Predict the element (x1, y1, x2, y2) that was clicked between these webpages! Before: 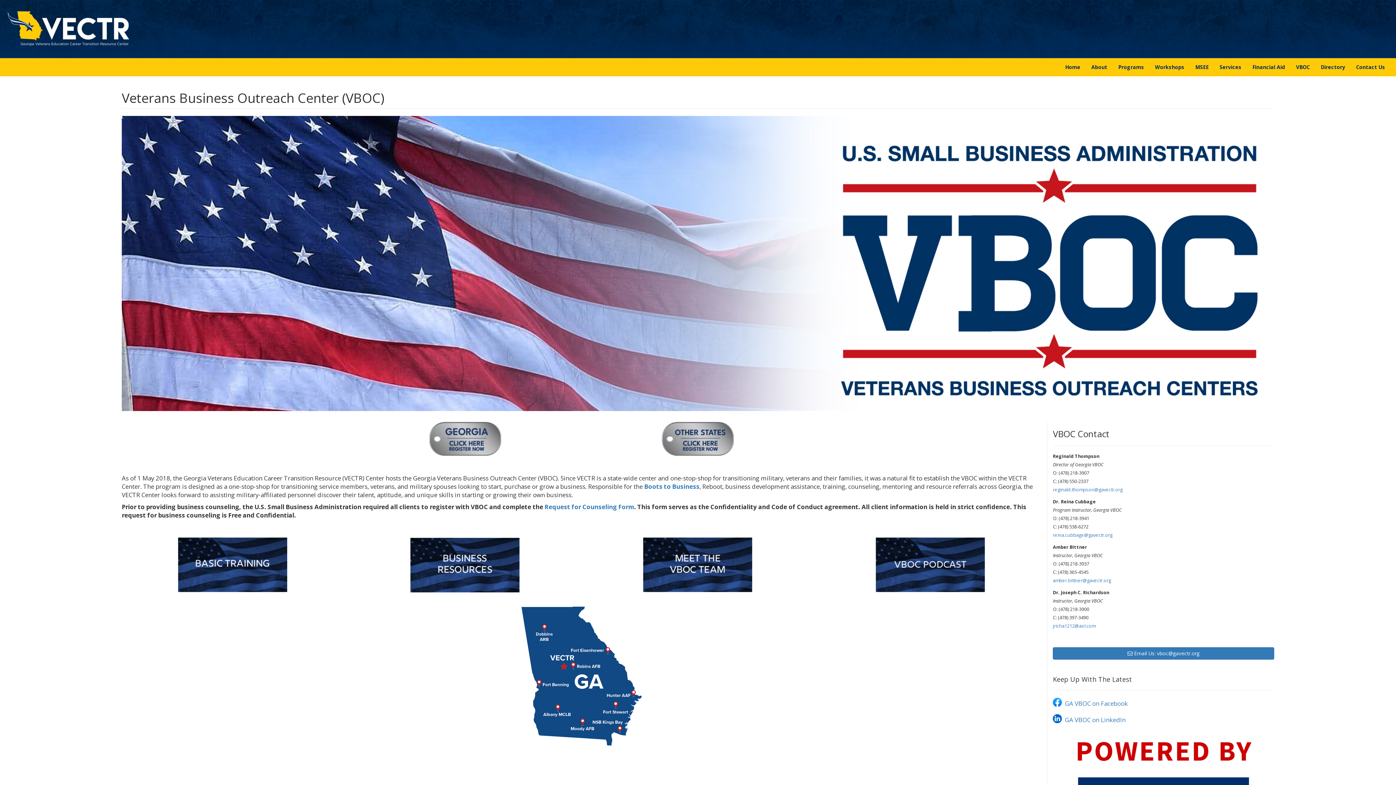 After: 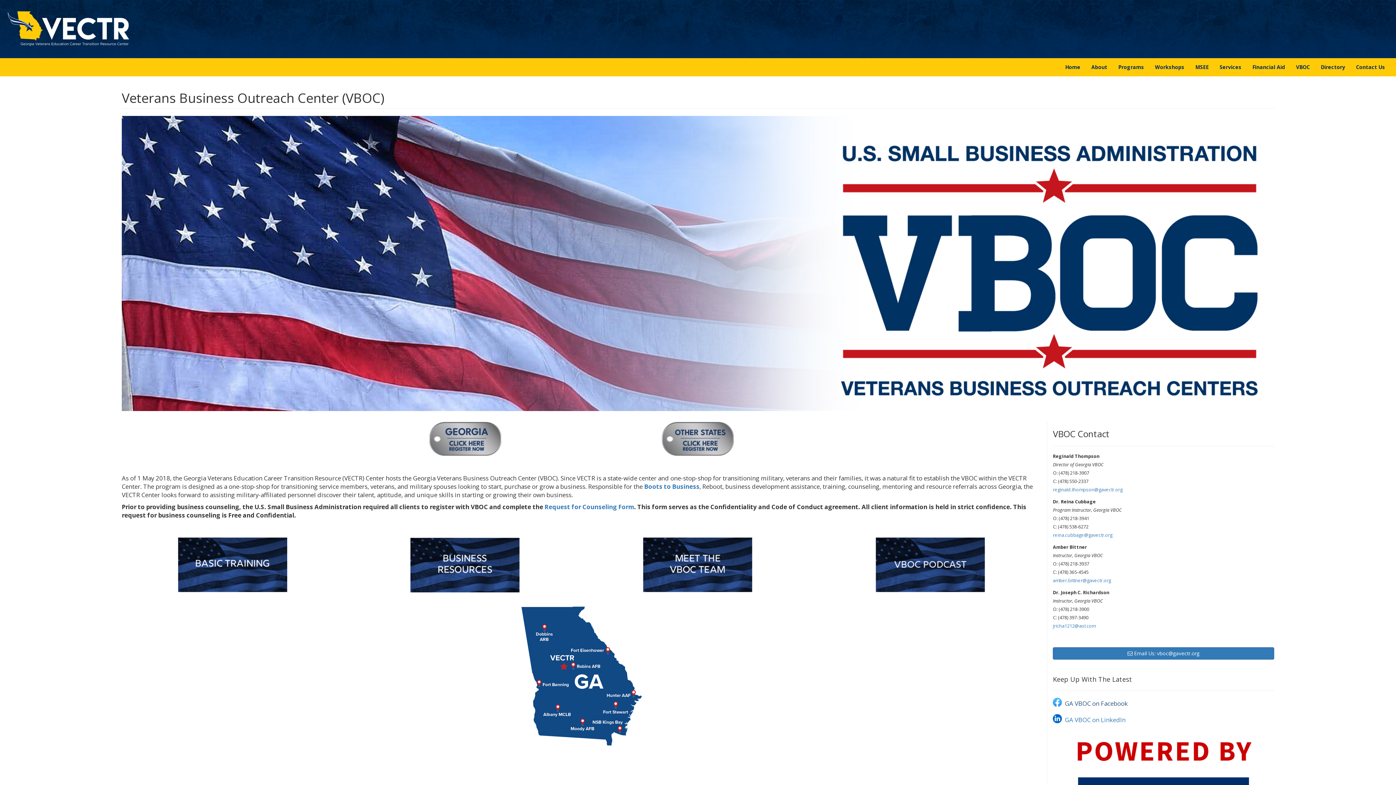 Action: label:  GA VBOC on Facebook bbox: (1053, 699, 1128, 708)